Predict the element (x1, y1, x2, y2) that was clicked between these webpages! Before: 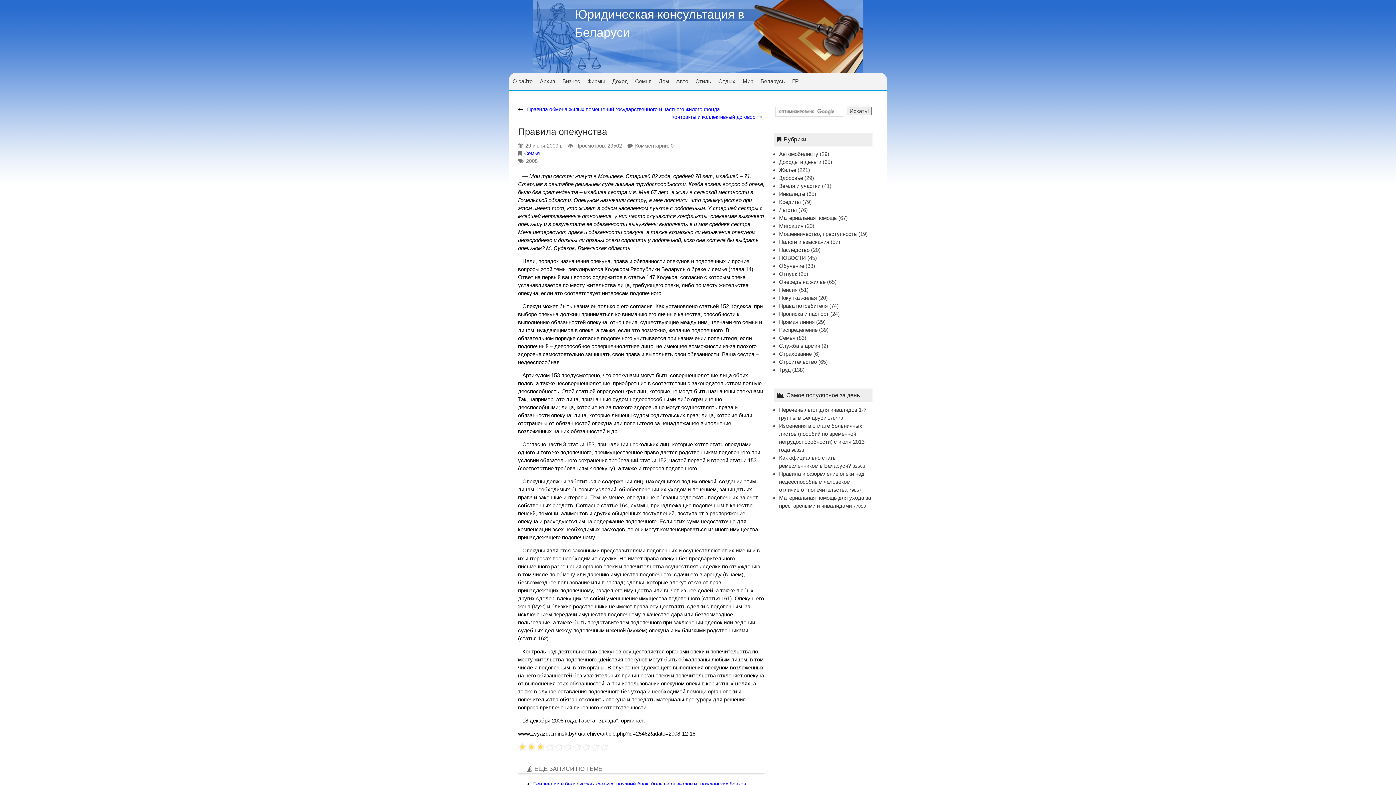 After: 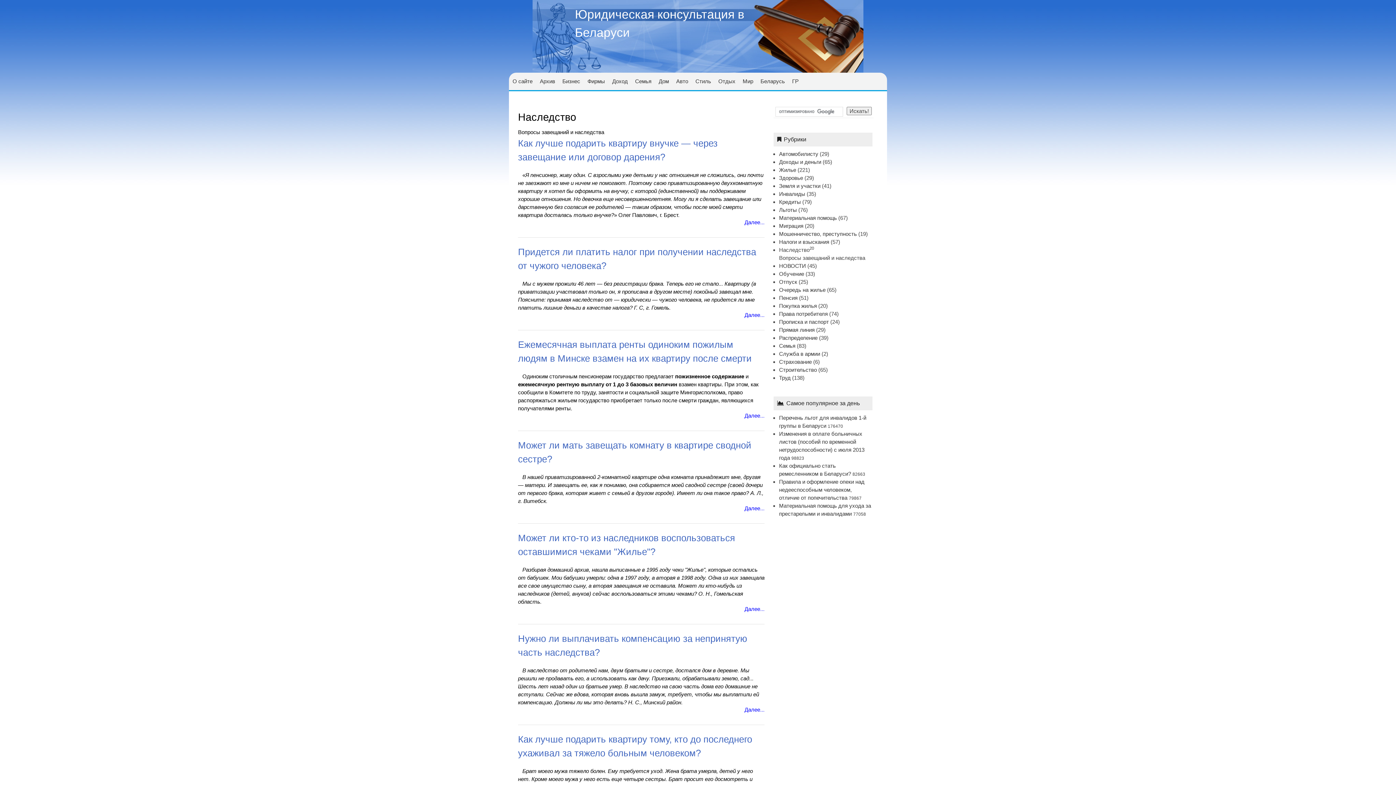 Action: bbox: (779, 246, 809, 253) label: Наследство